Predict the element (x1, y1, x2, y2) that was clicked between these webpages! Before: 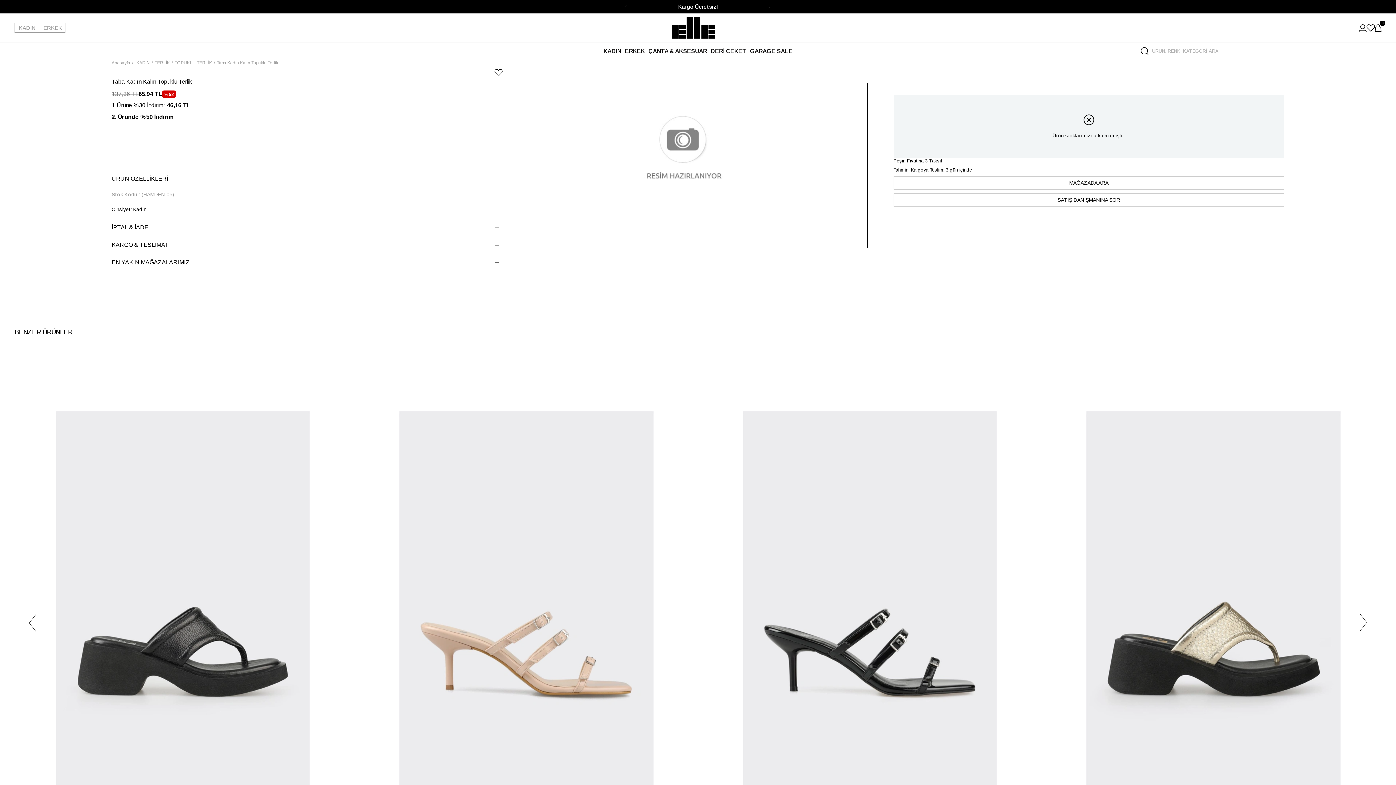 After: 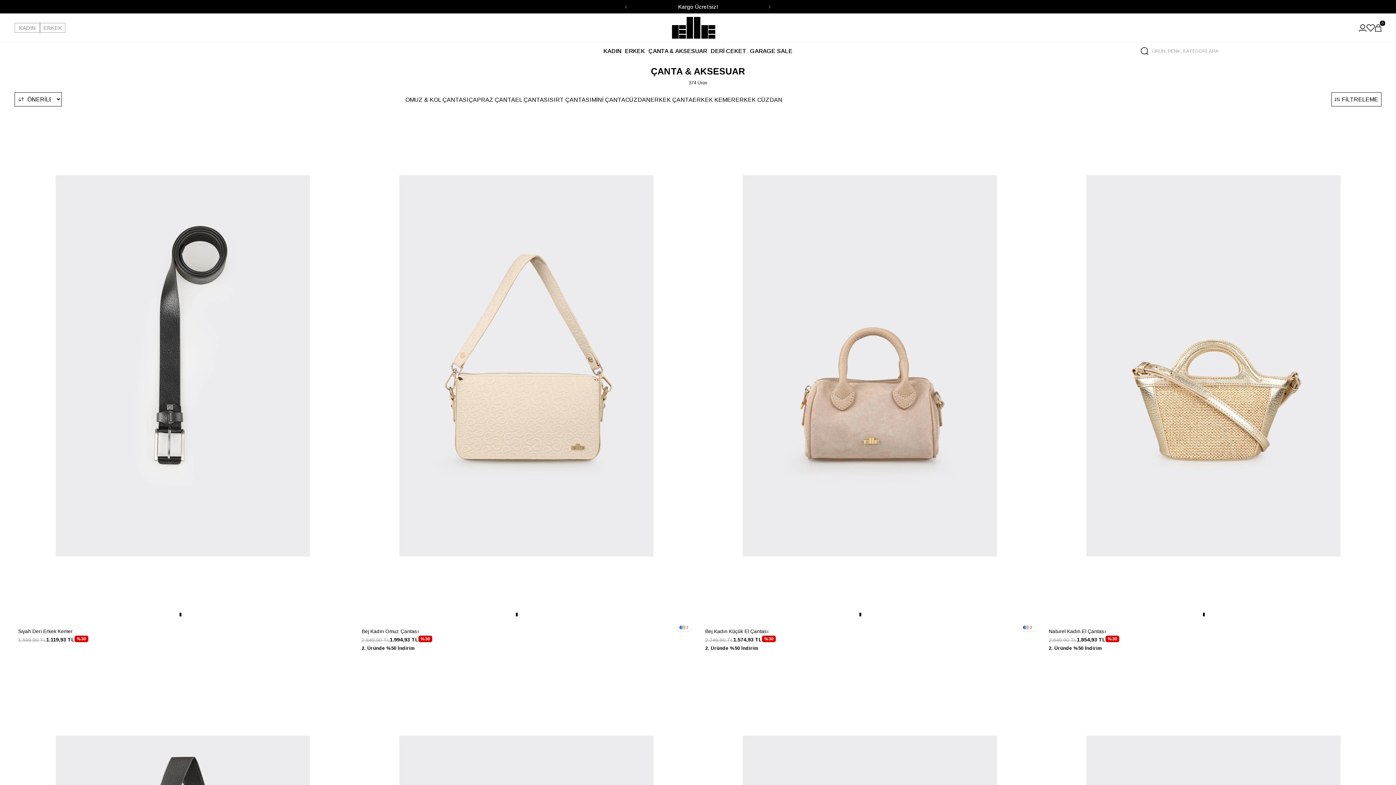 Action: label: ÇANTA & AKSESUAR bbox: (646, 42, 709, 59)